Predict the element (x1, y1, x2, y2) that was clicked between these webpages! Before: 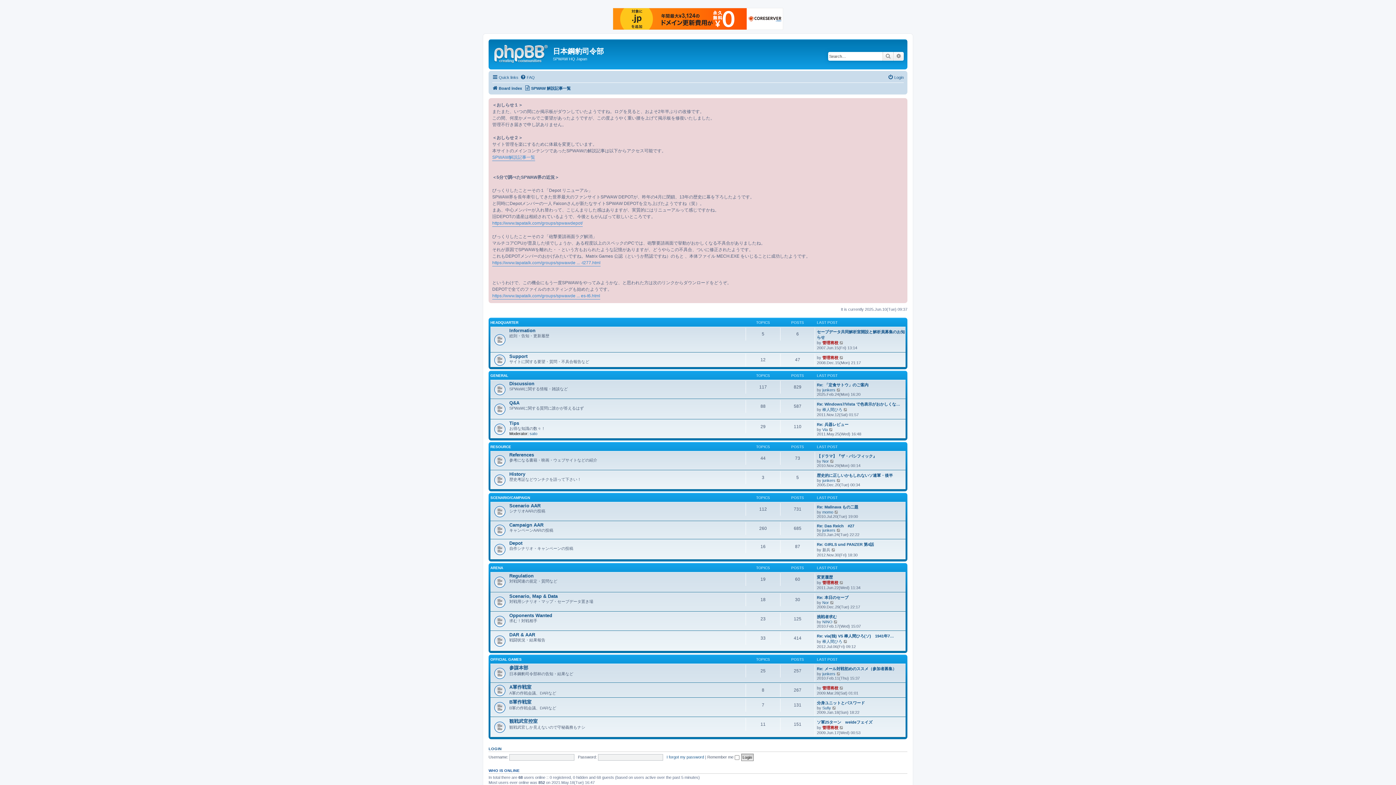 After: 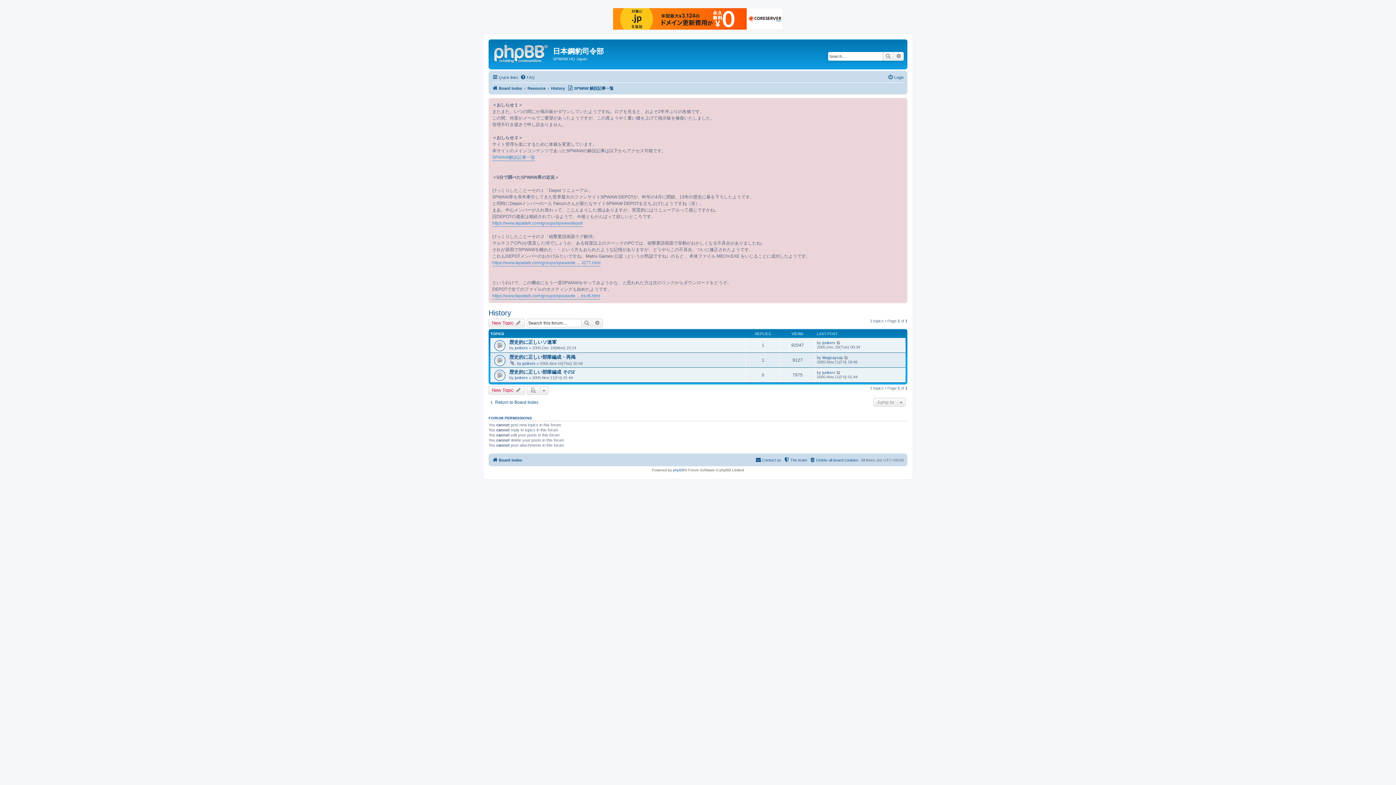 Action: bbox: (509, 471, 525, 477) label: History